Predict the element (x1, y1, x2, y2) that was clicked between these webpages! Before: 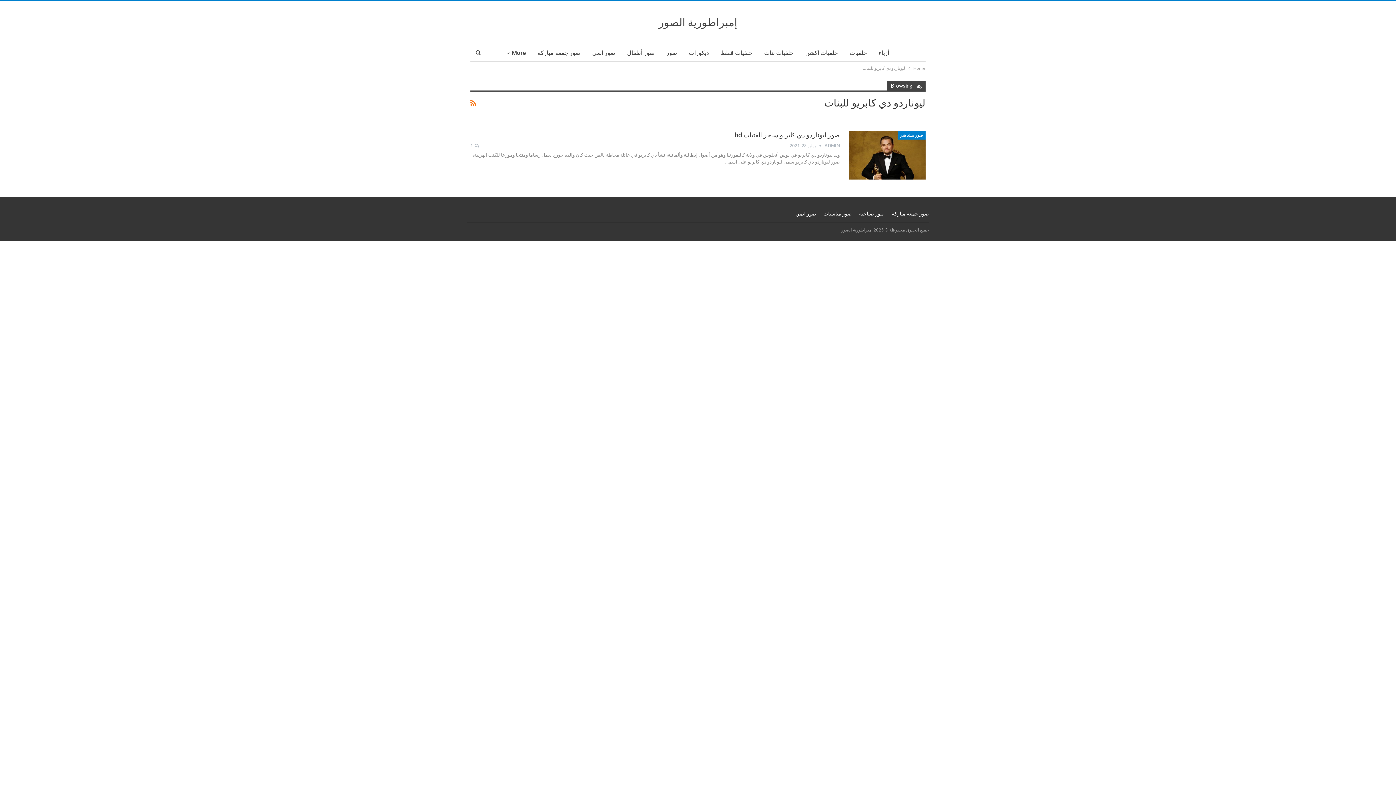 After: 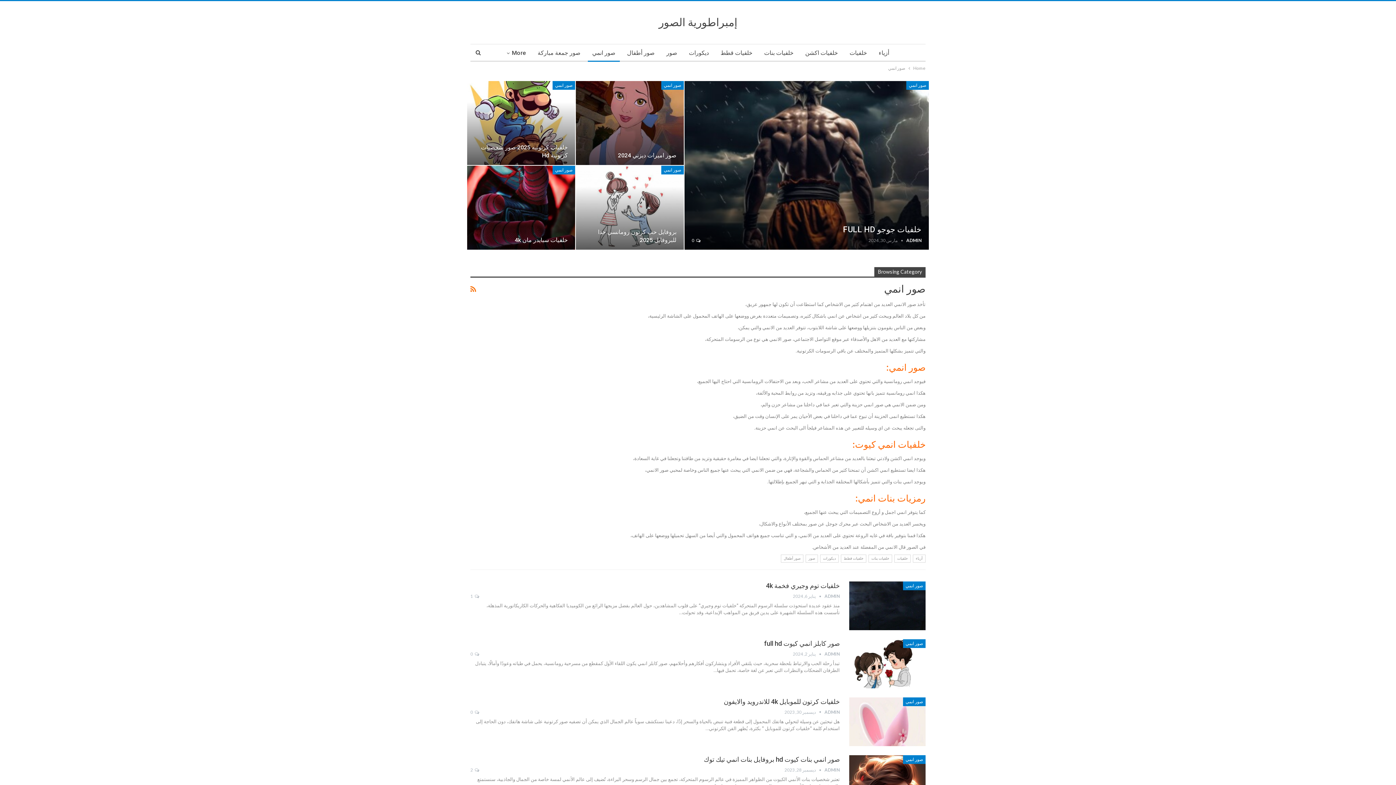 Action: label: صور انمي bbox: (588, 44, 620, 61)